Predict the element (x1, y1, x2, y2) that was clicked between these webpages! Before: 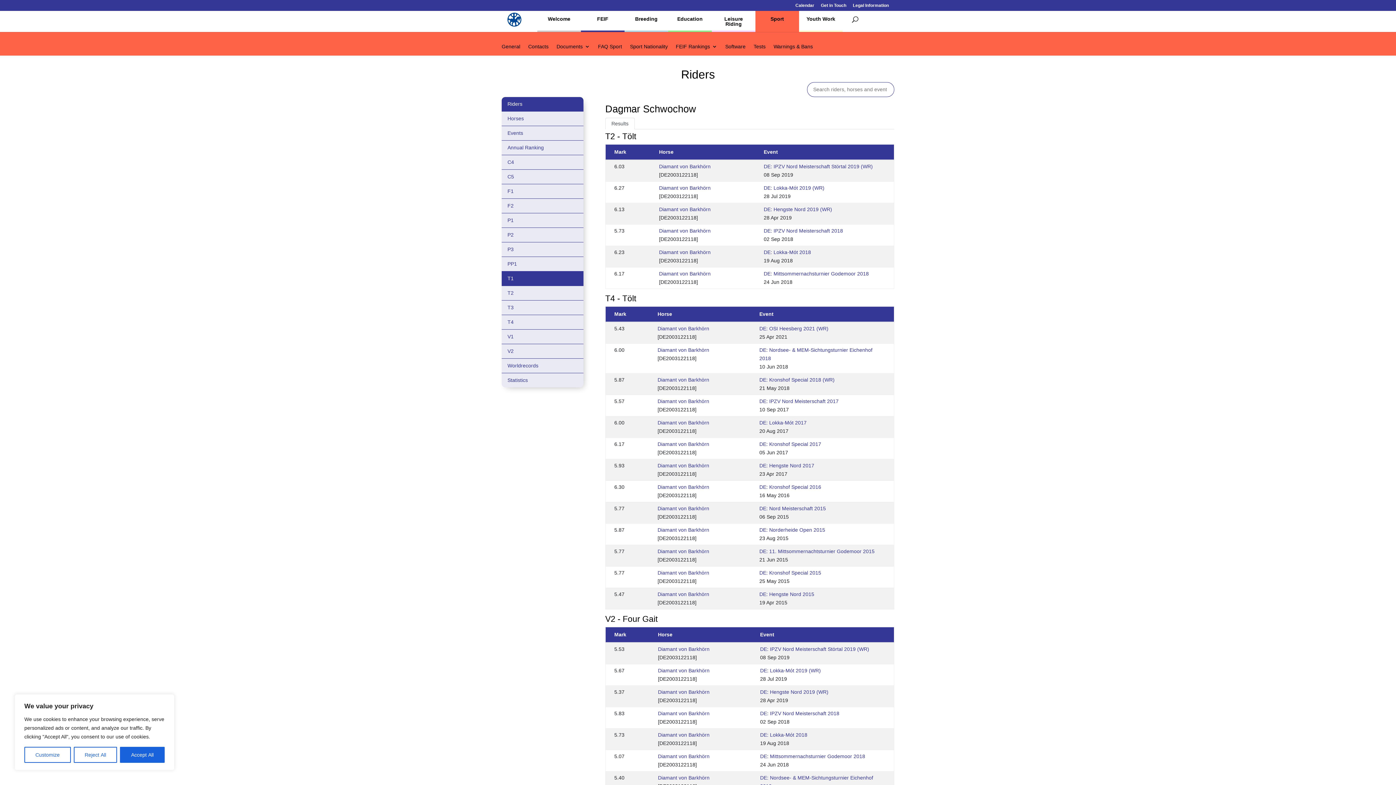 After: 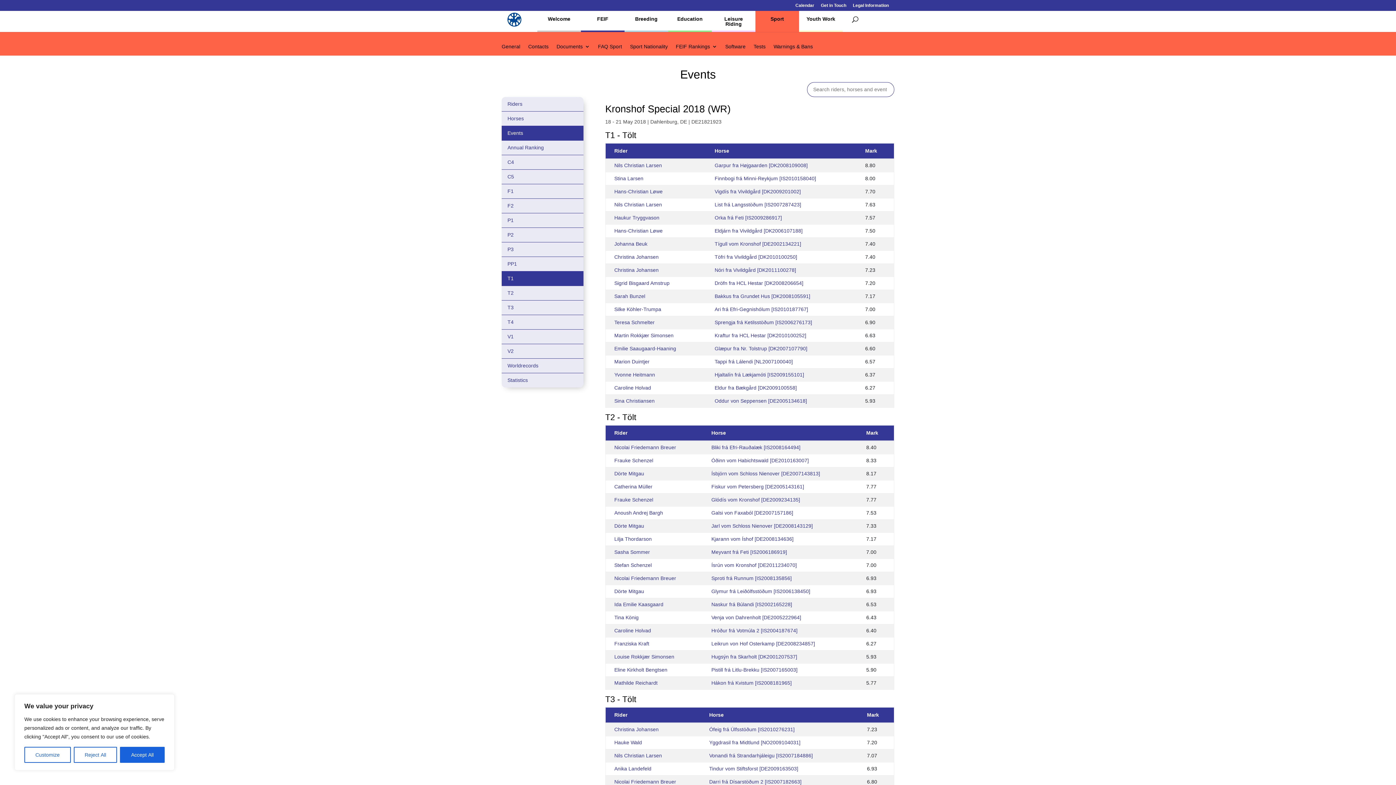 Action: label: DE: Kronshof Special 2018 (WR) bbox: (759, 377, 834, 382)